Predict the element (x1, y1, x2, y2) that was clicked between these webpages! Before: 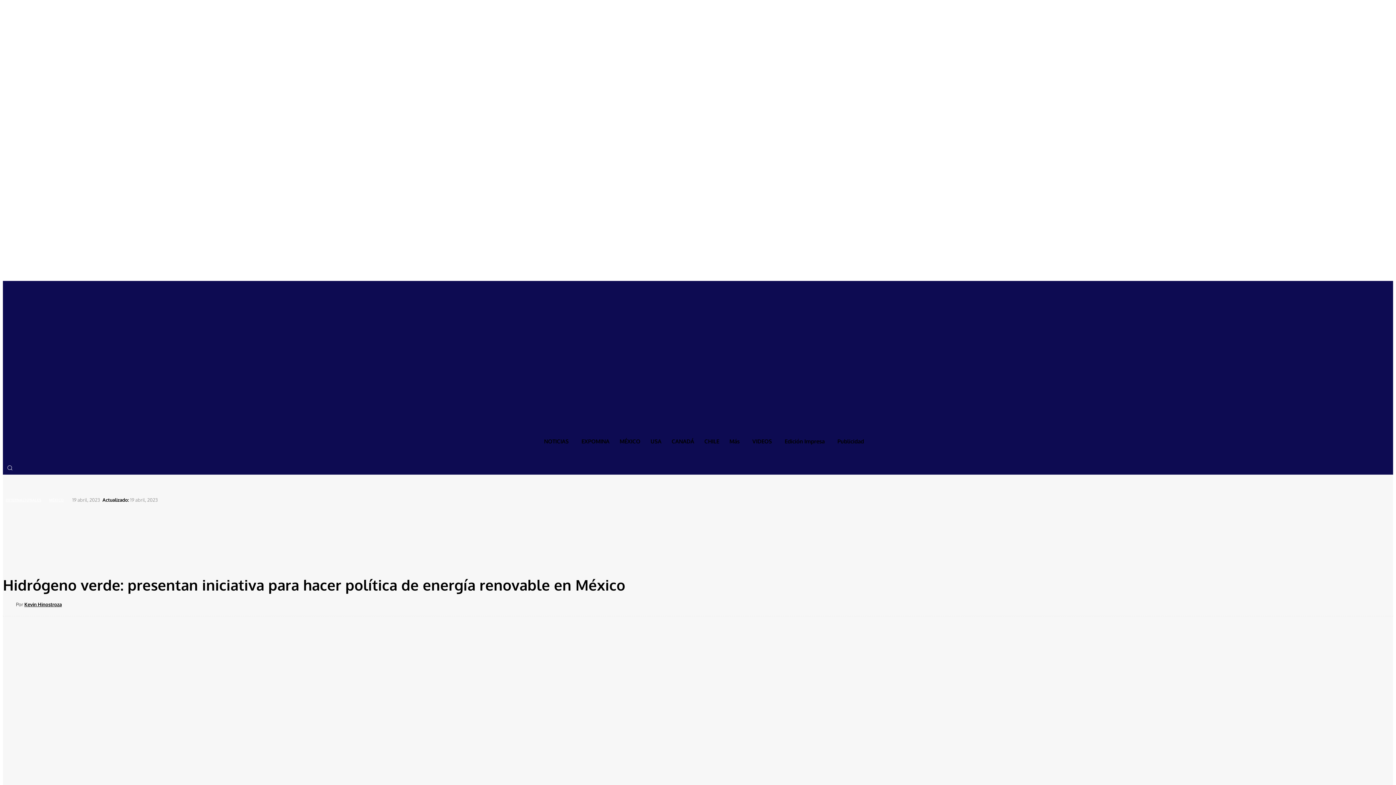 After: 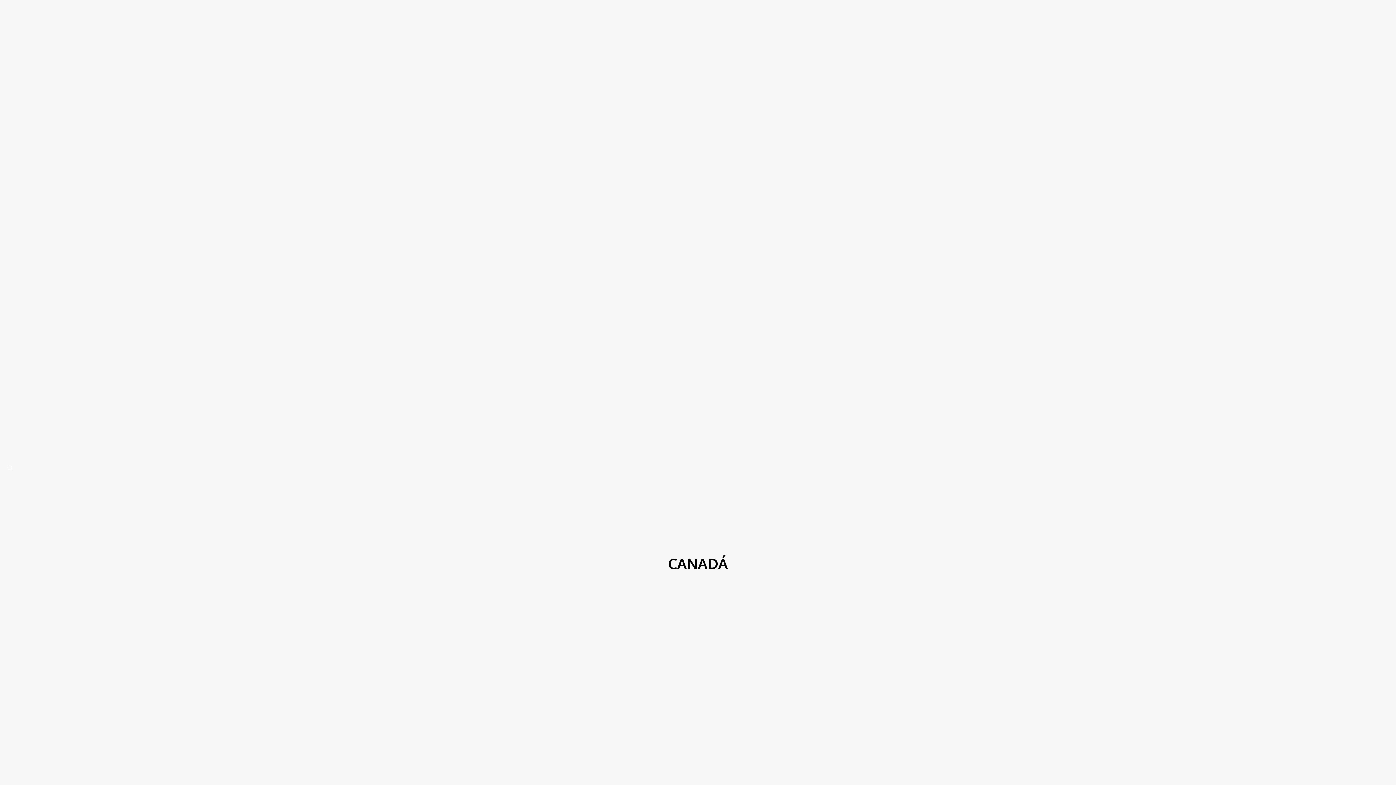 Action: label: CANADÁ bbox: (666, 433, 699, 450)